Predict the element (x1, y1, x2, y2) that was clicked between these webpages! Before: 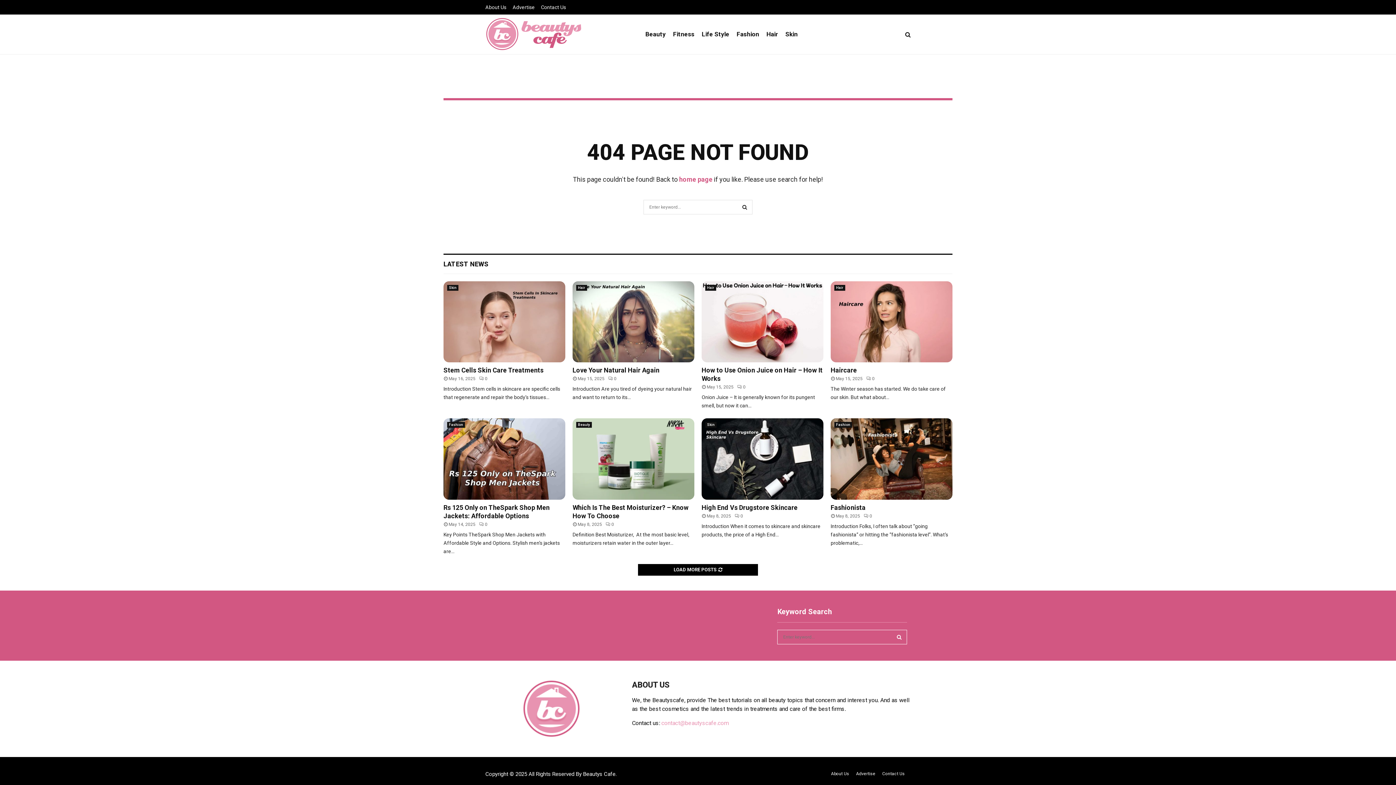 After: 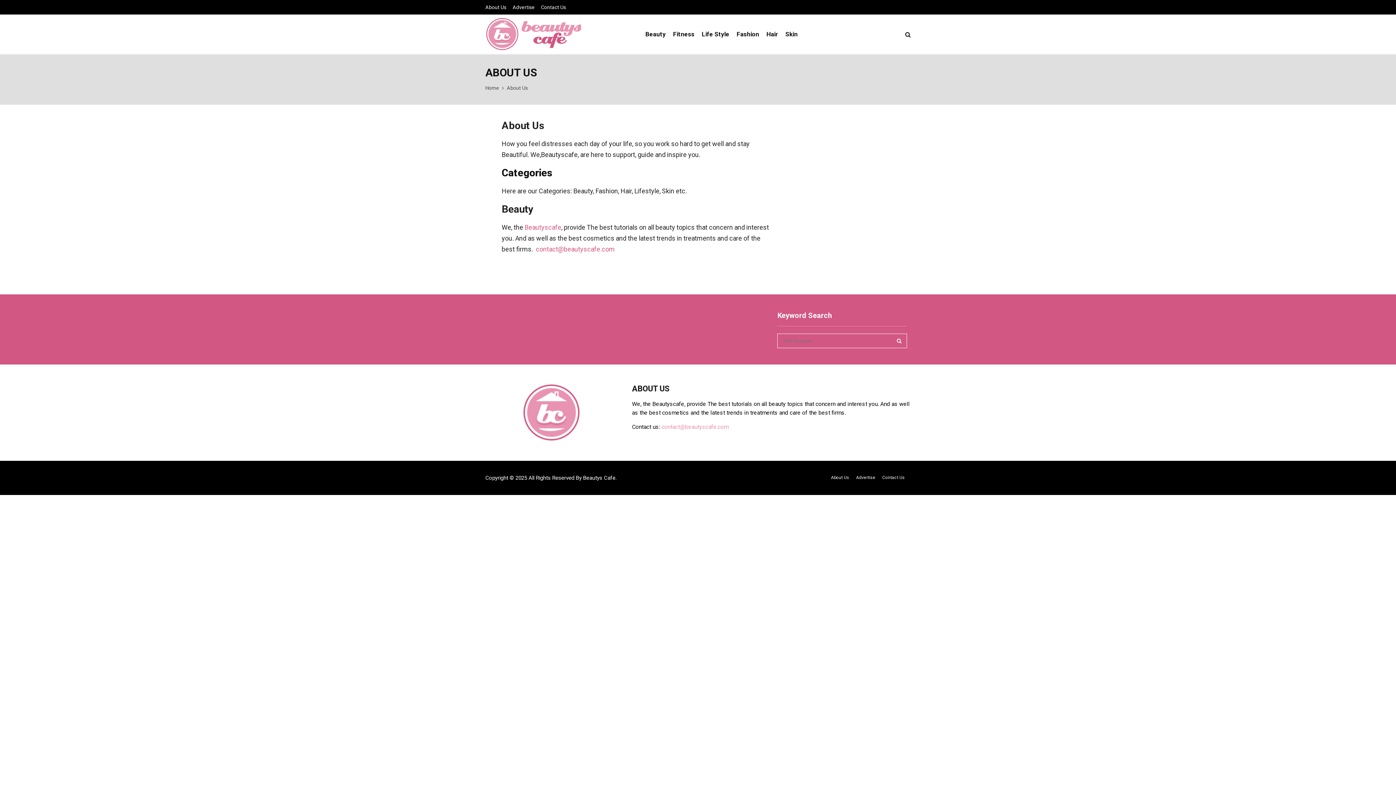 Action: label: About Us bbox: (831, 770, 849, 777)